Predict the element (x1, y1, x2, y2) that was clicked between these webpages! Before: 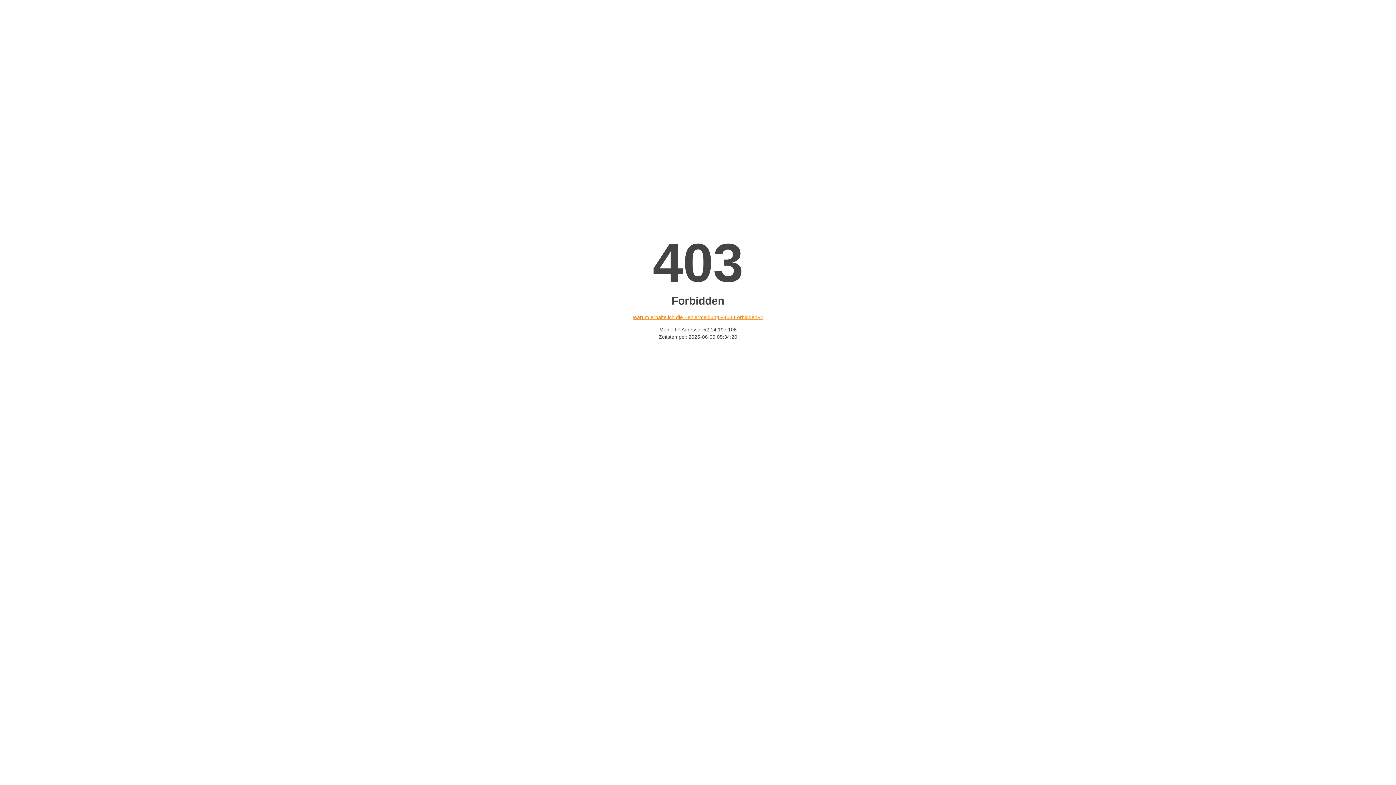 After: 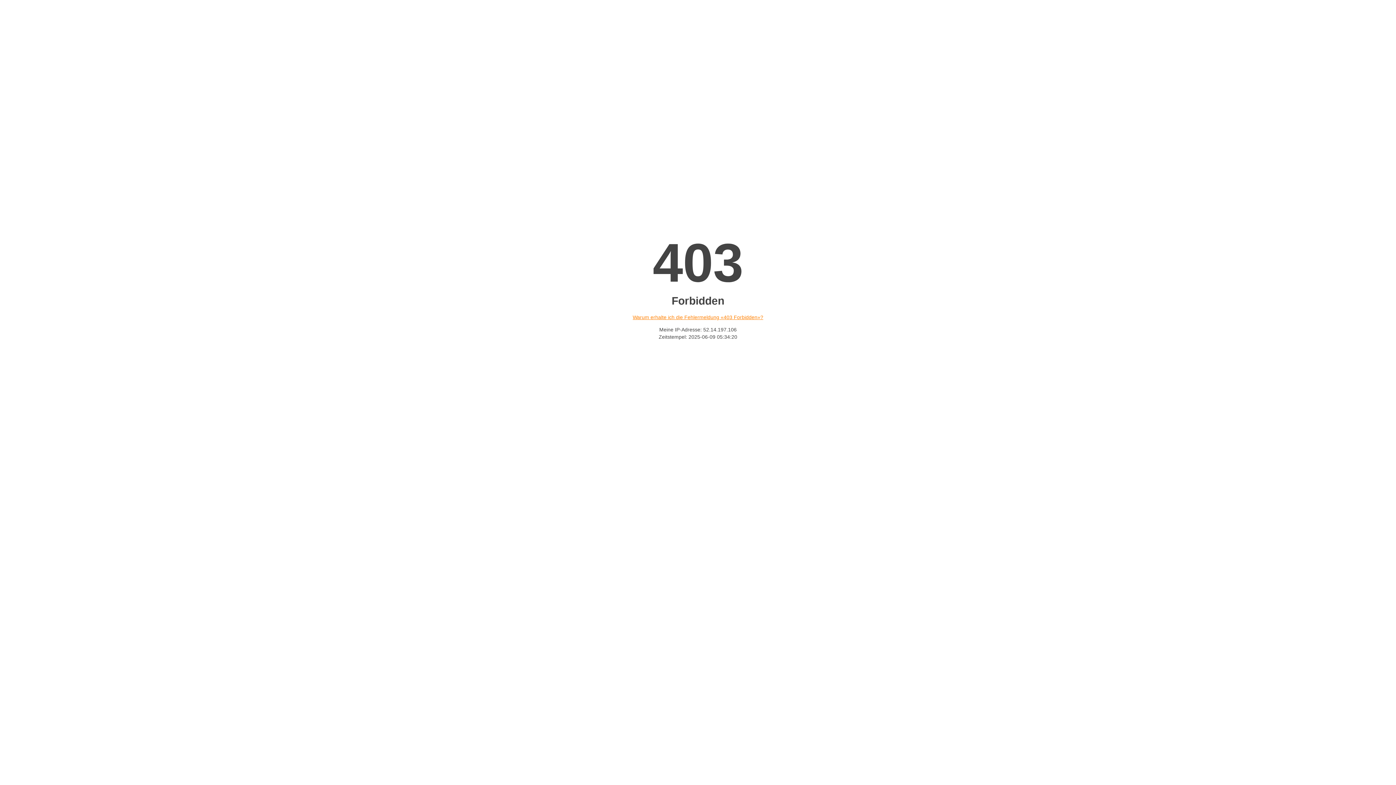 Action: bbox: (632, 314, 763, 320) label: Warum erhalte ich die Fehlermeldung «403 Forbidden»?